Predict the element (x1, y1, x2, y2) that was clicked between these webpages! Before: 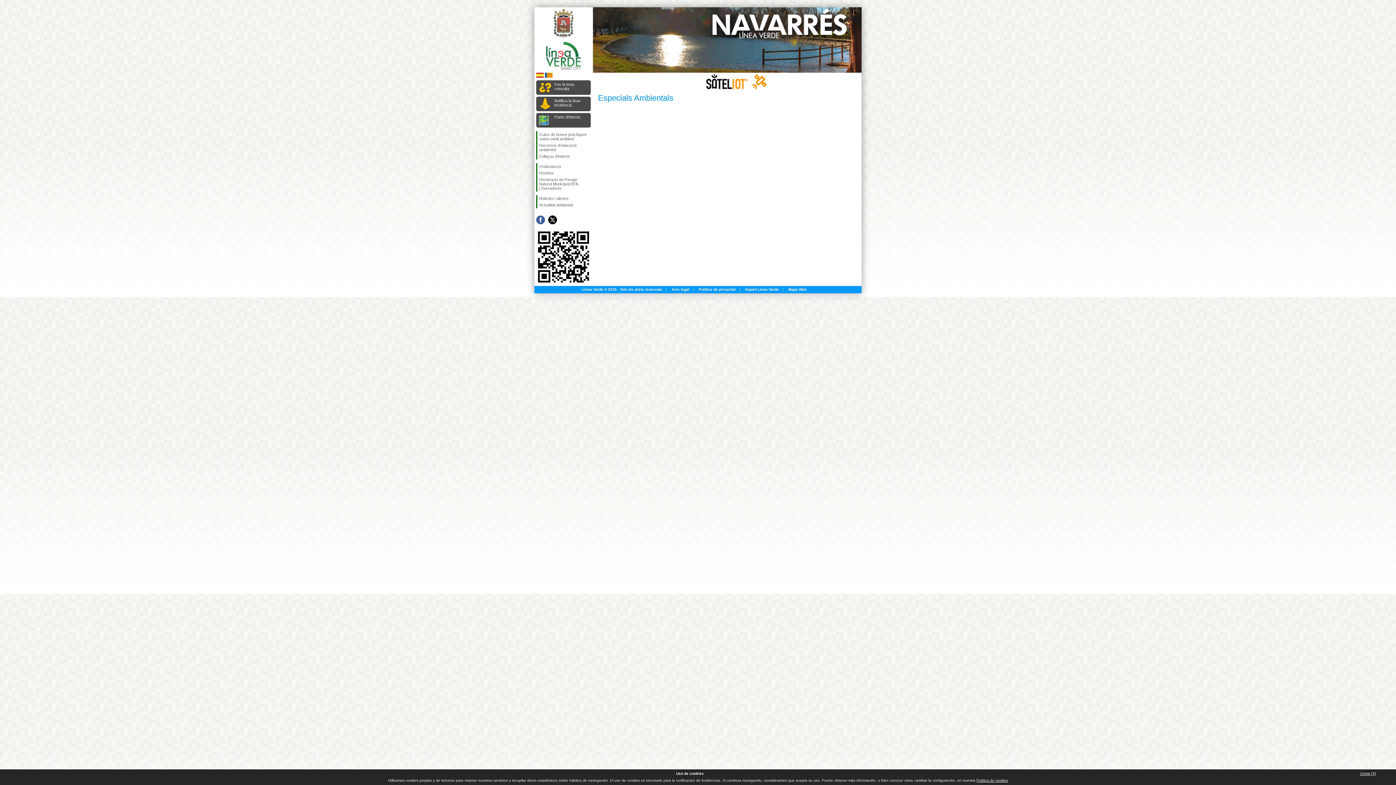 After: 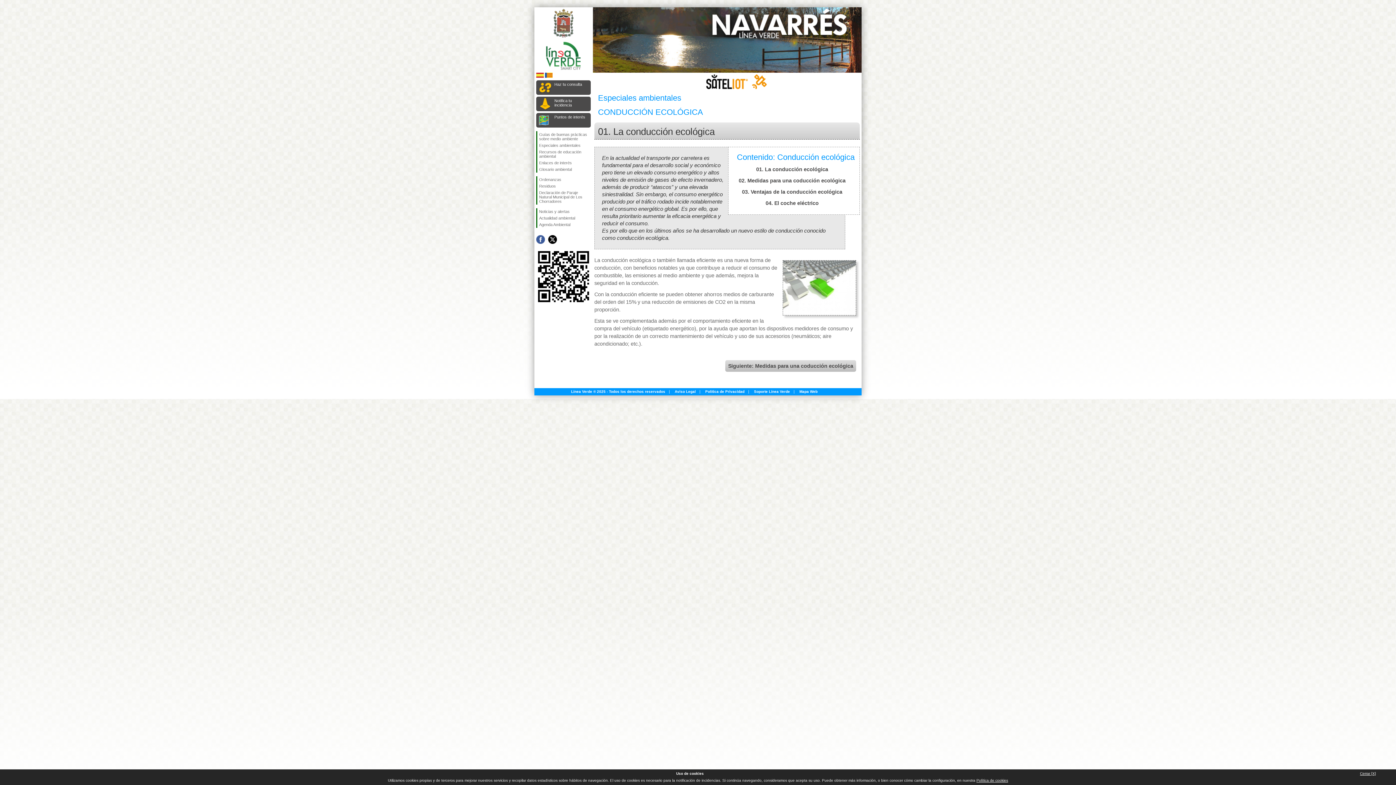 Action: bbox: (536, 74, 544, 78)